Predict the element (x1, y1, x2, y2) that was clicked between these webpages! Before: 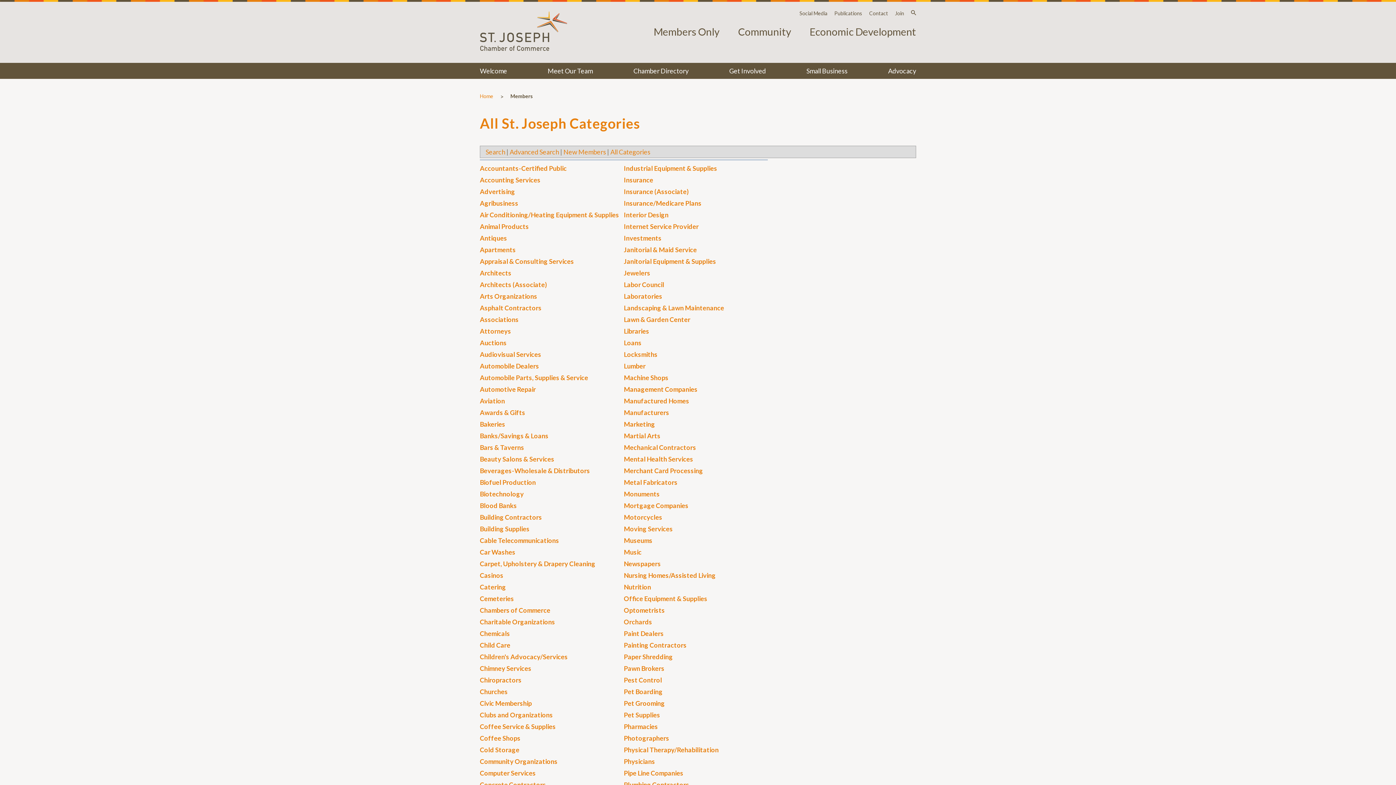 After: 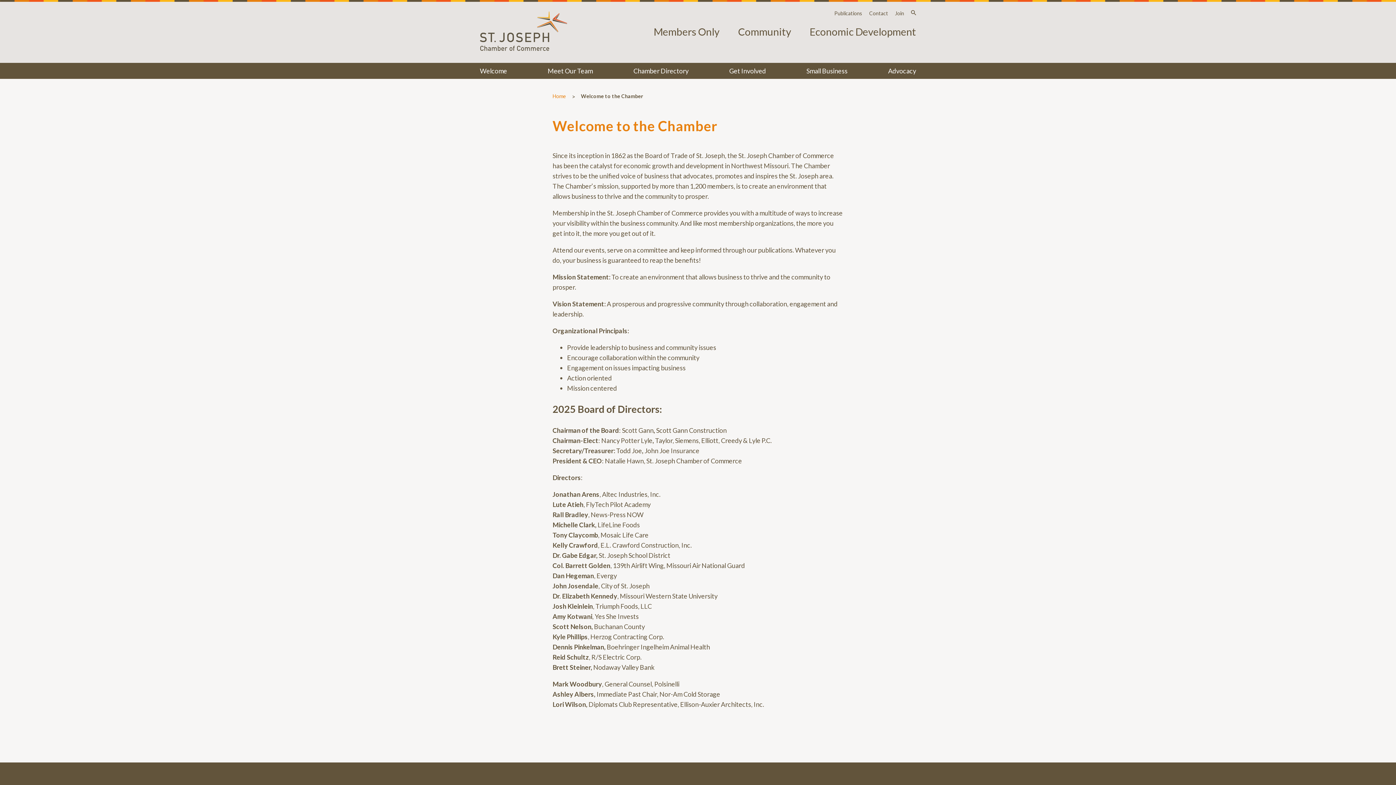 Action: label: Welcome bbox: (480, 66, 507, 74)